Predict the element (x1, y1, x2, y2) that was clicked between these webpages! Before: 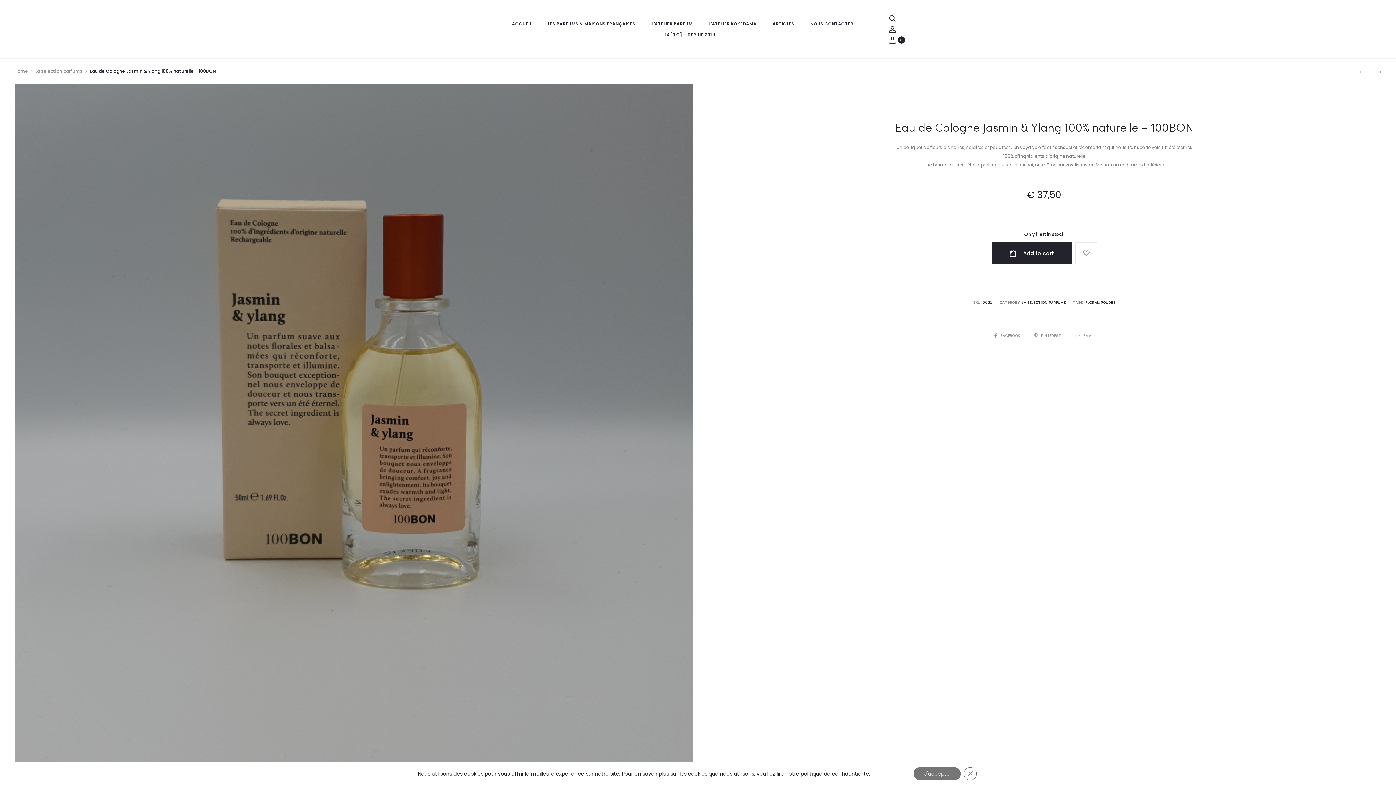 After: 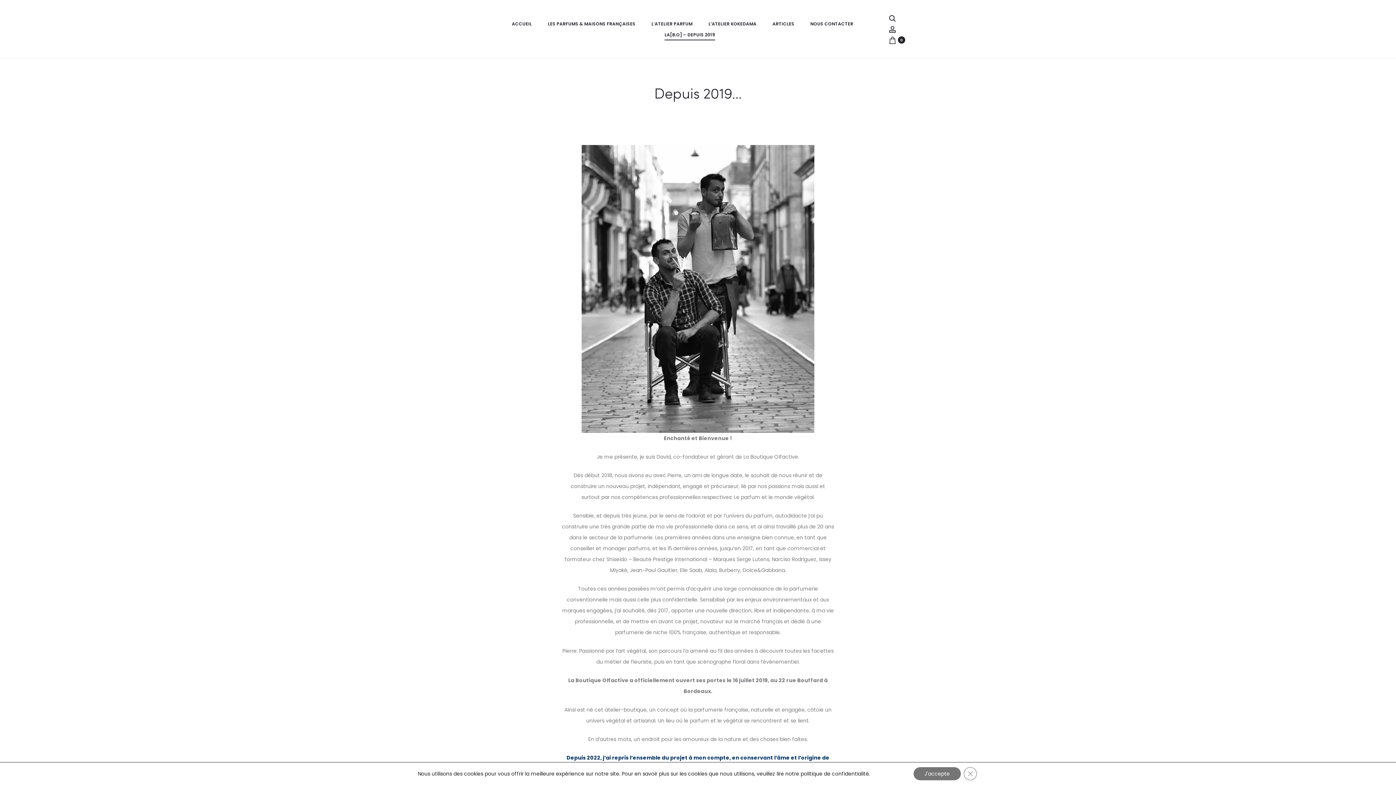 Action: bbox: (664, 30, 715, 39) label: LA[B.O] – DEPUIS 2019